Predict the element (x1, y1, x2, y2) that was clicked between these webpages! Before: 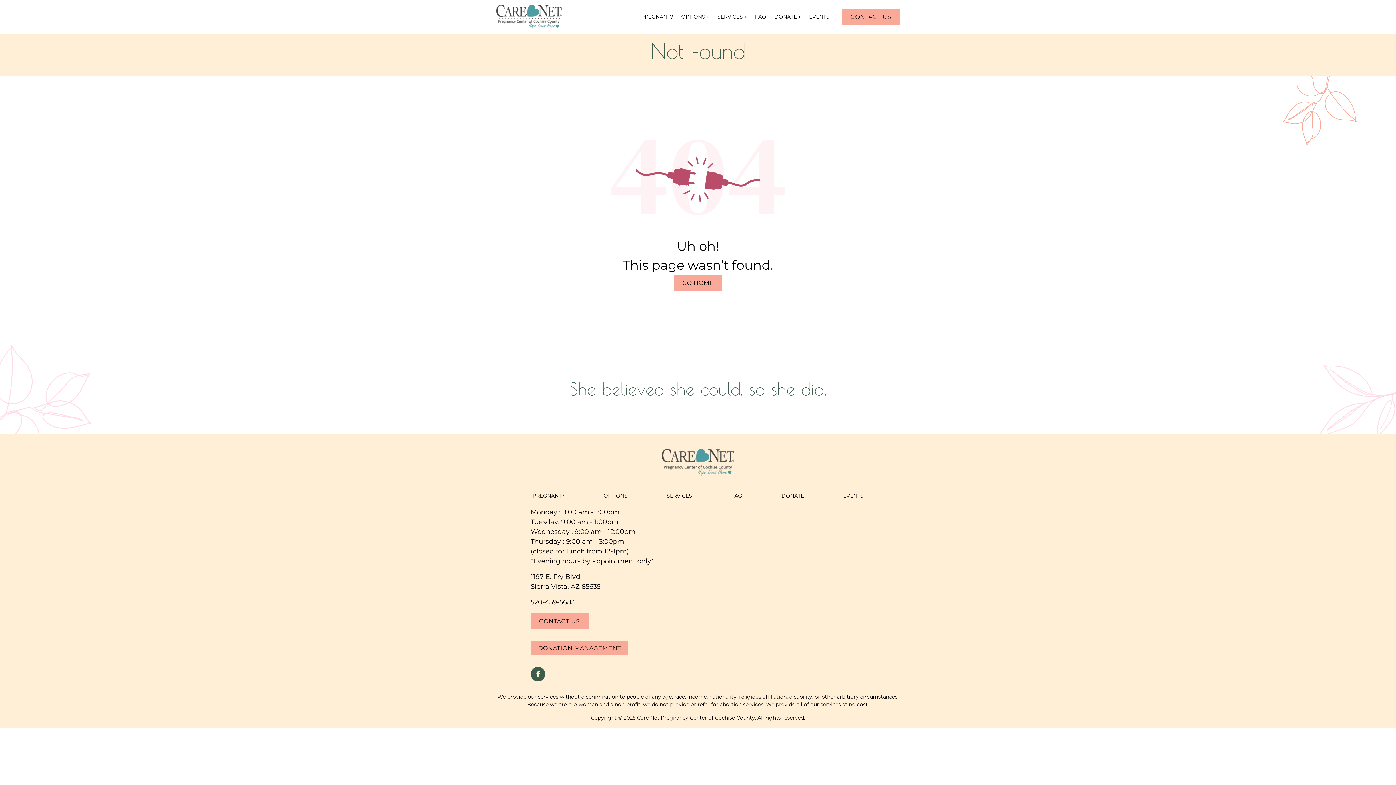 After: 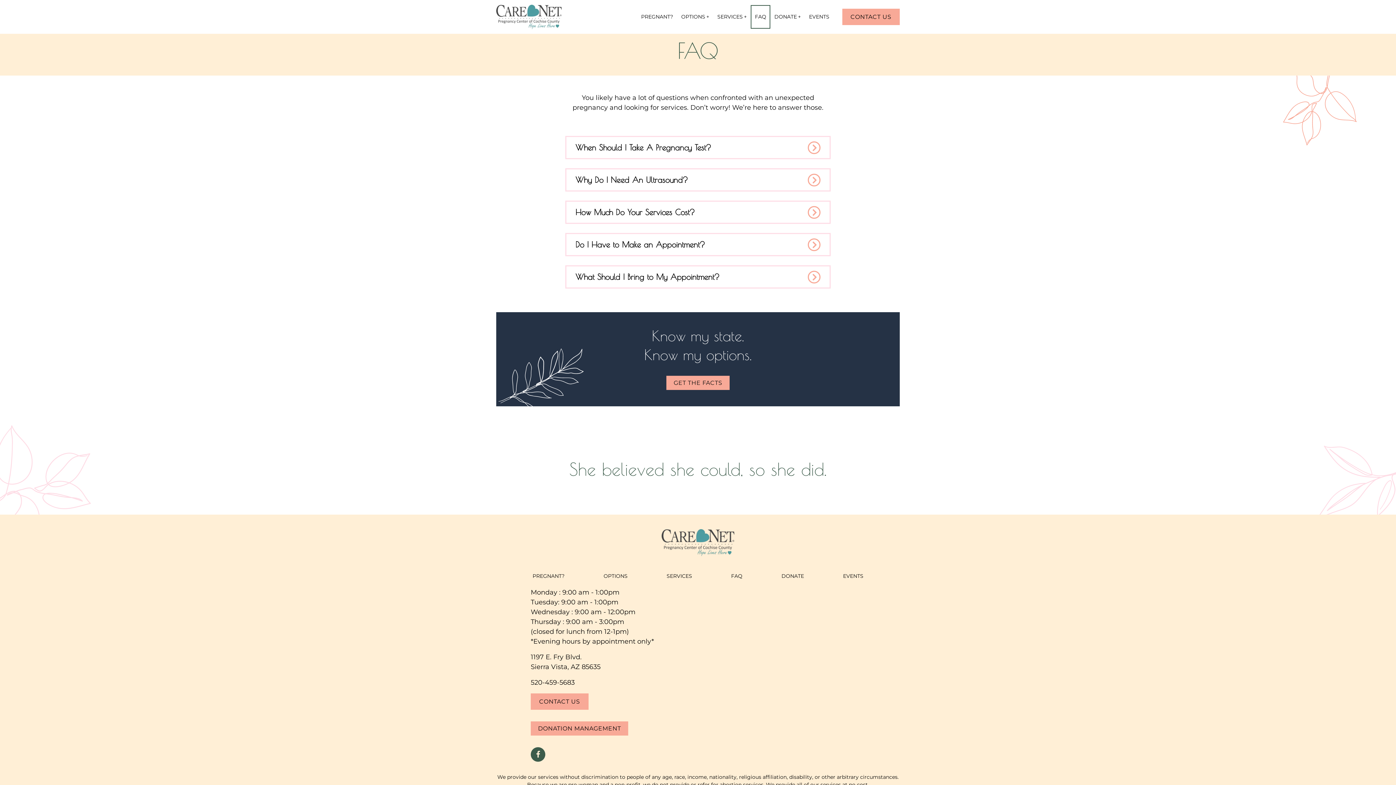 Action: bbox: (722, 486, 751, 505) label: FAQ